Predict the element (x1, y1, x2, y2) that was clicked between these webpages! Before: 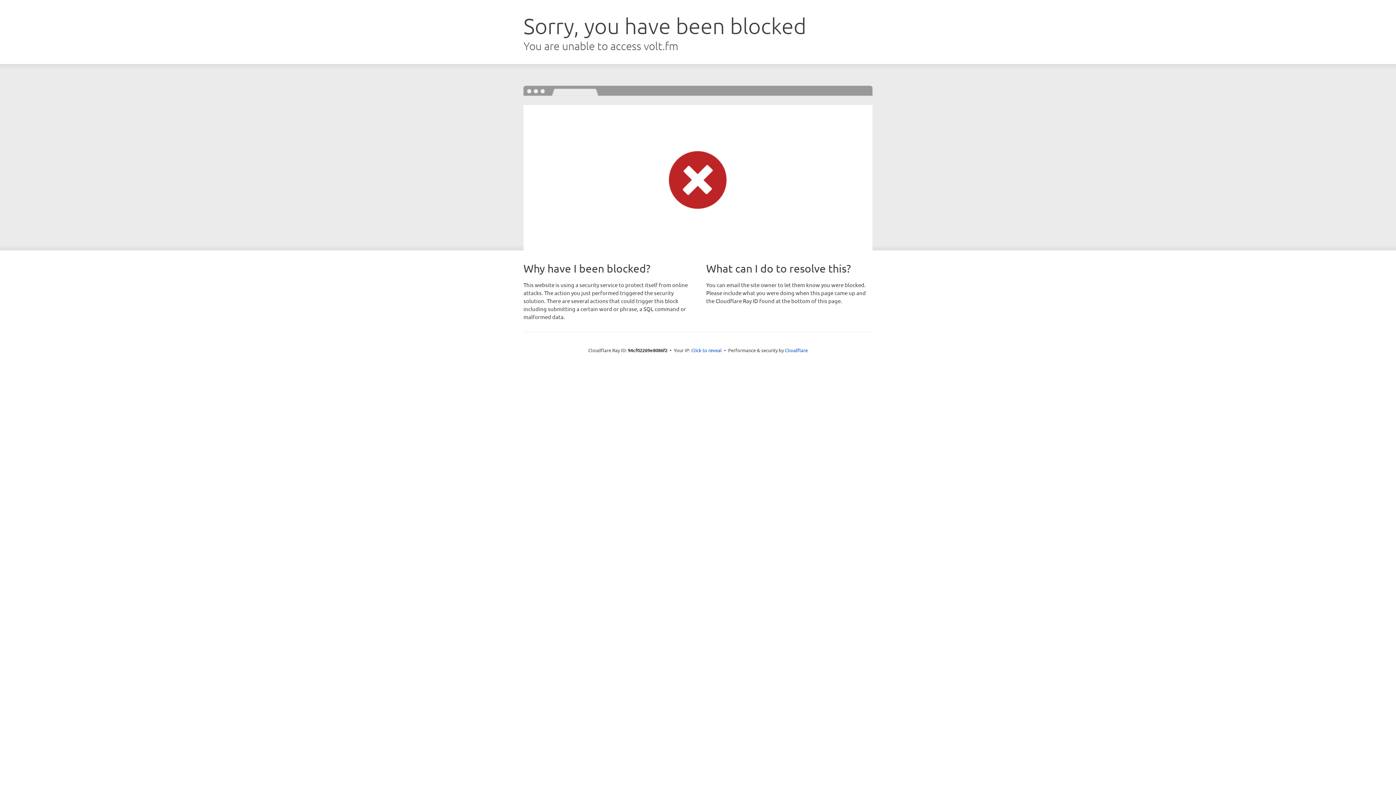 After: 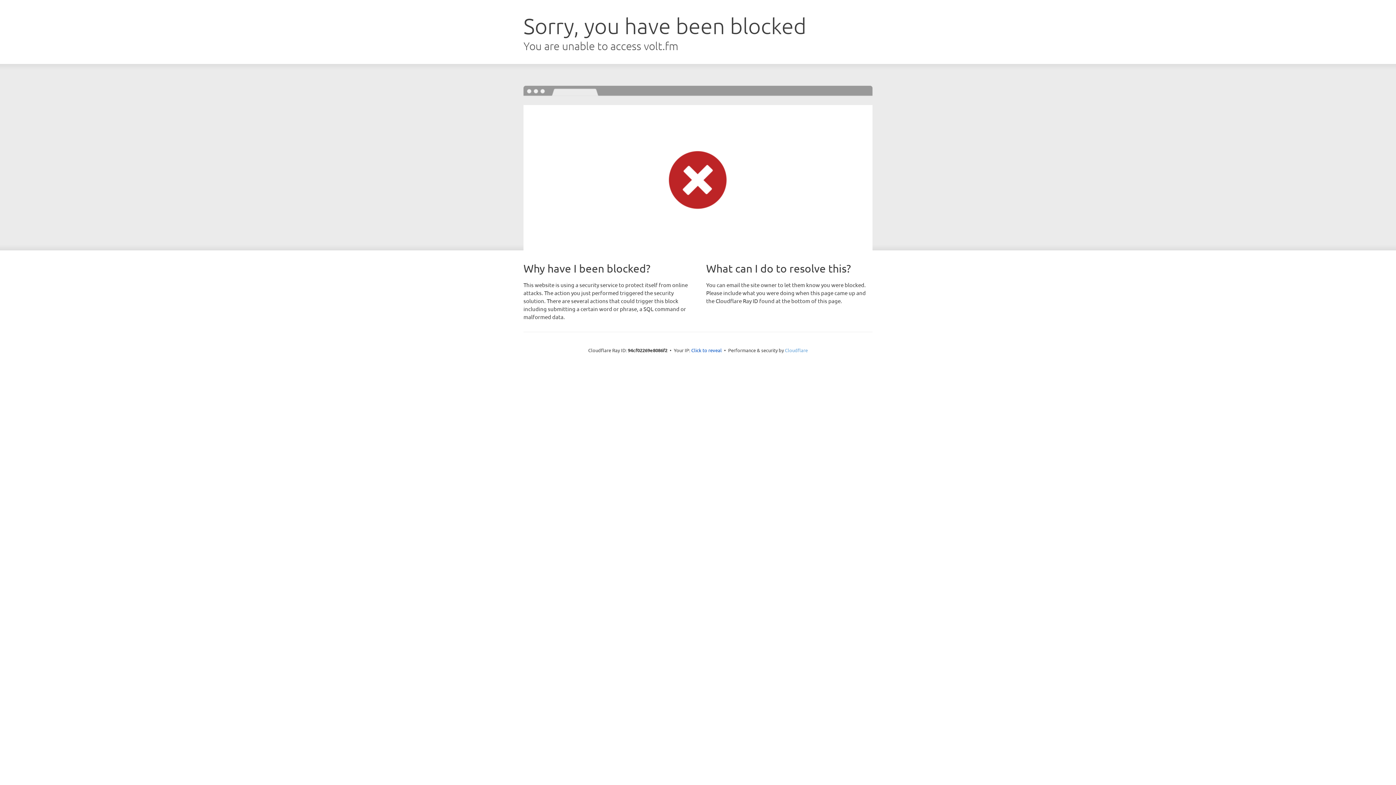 Action: label: Cloudflare bbox: (785, 347, 808, 353)